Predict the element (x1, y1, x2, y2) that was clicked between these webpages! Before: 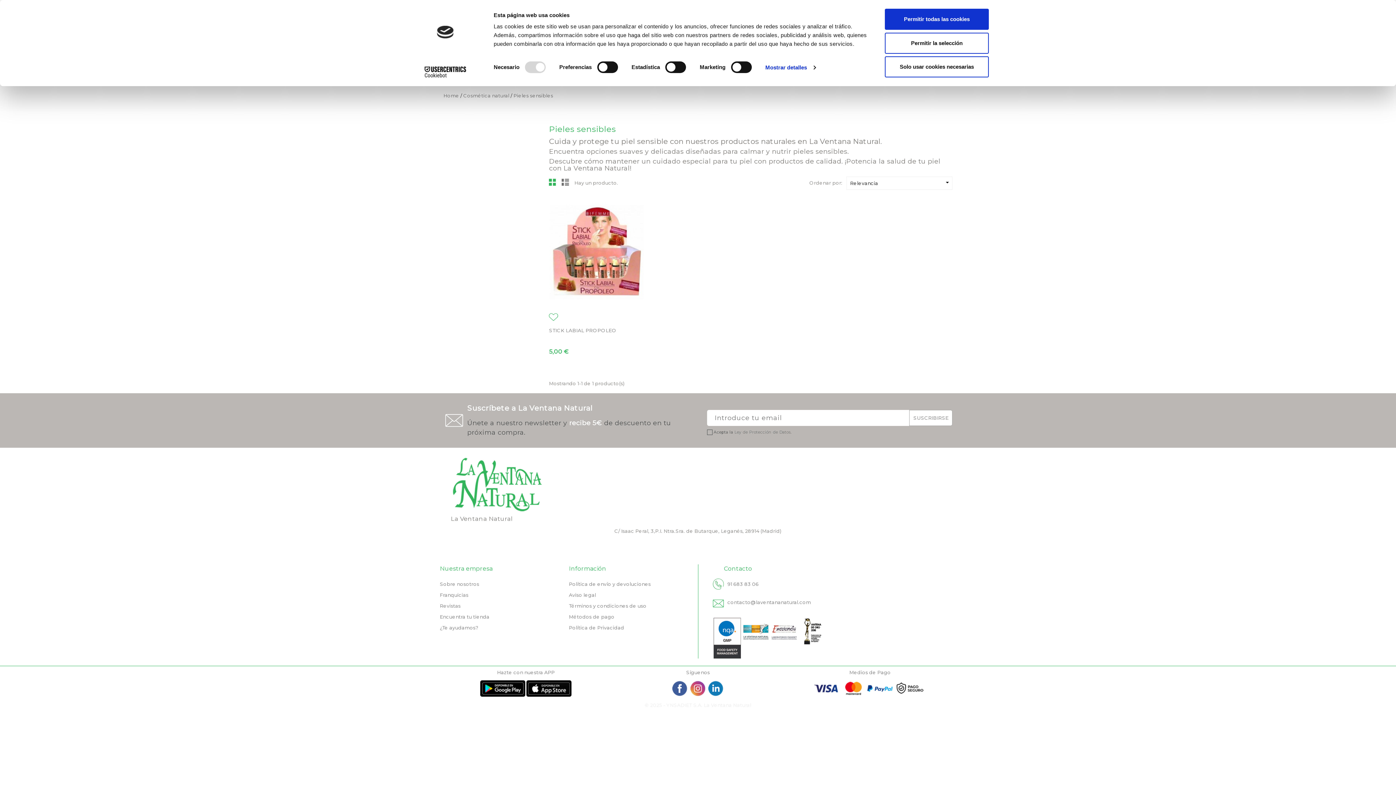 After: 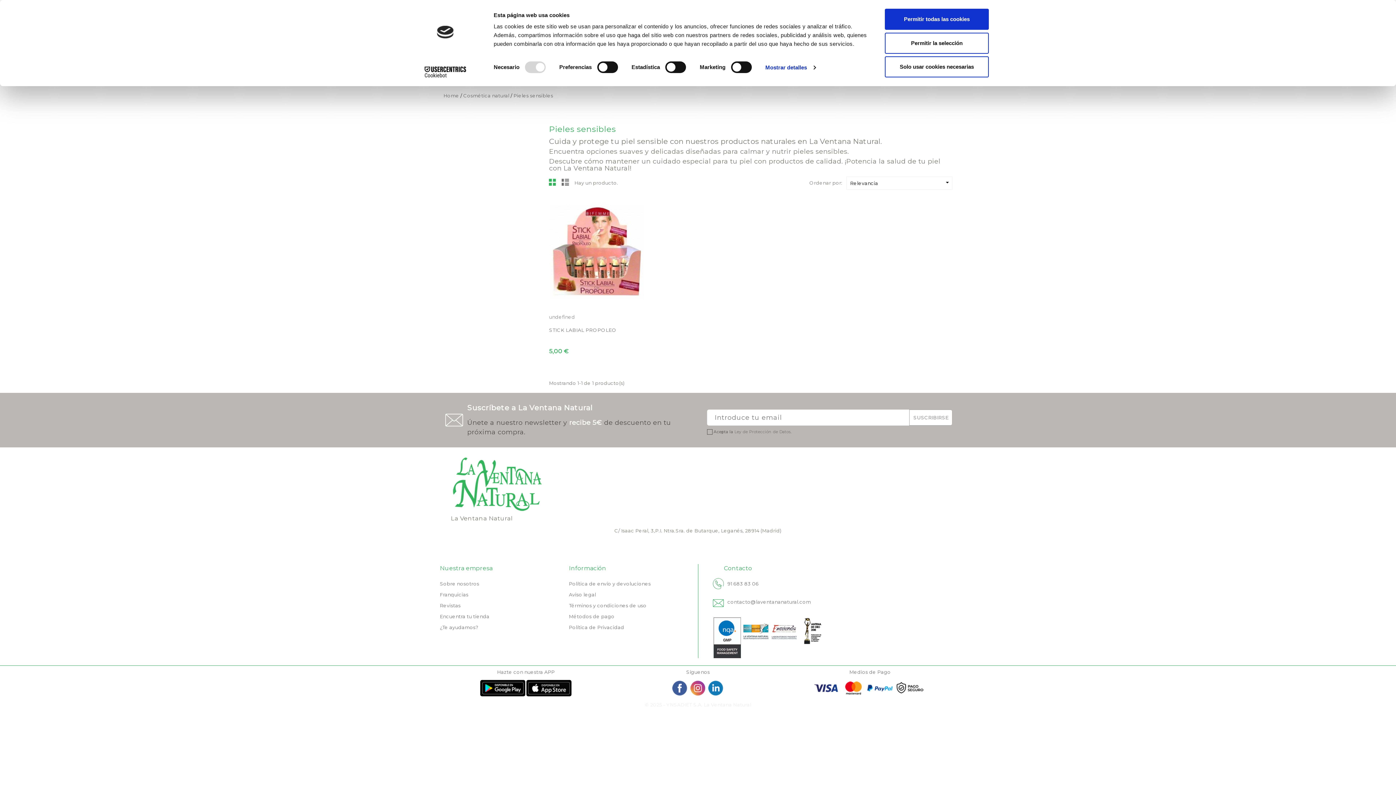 Action: label: Grid bbox: (549, 178, 556, 185)